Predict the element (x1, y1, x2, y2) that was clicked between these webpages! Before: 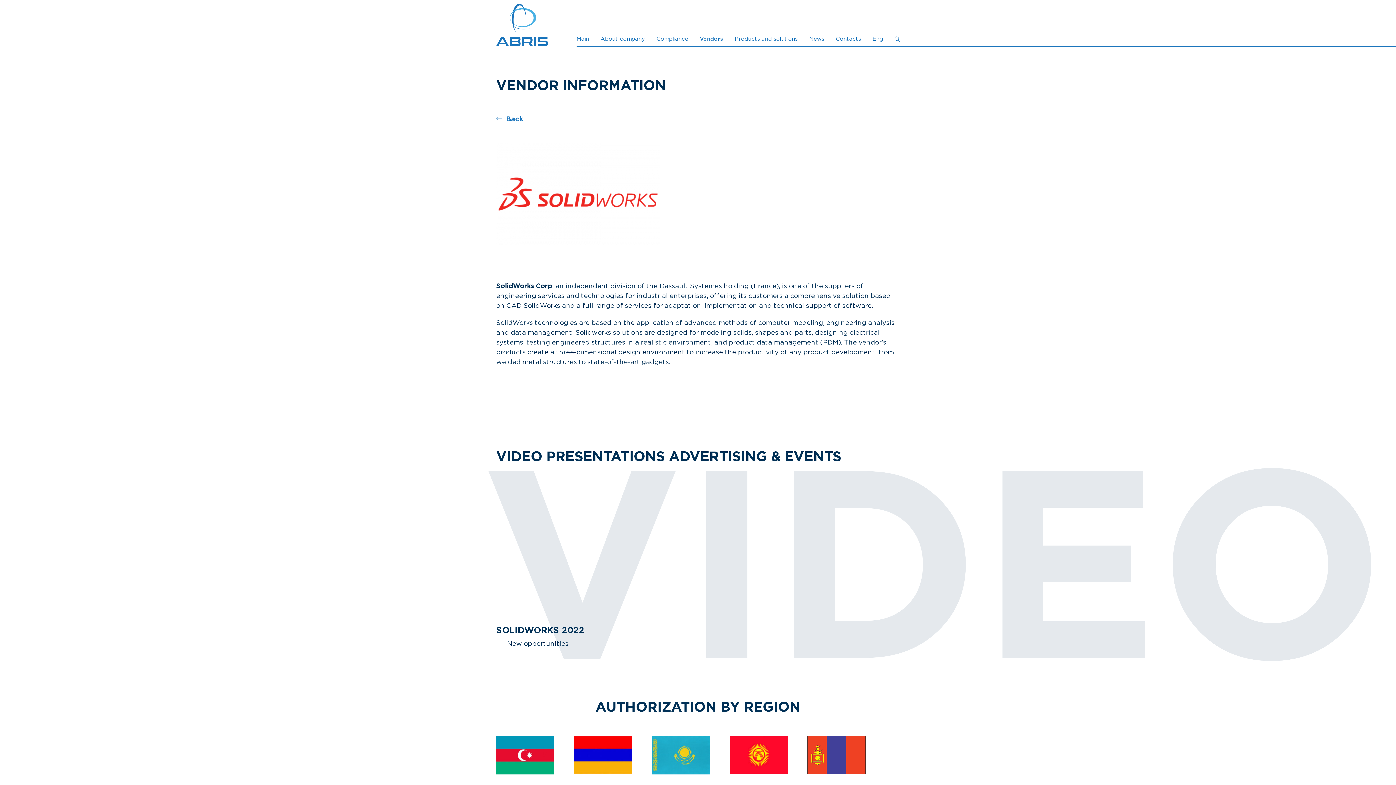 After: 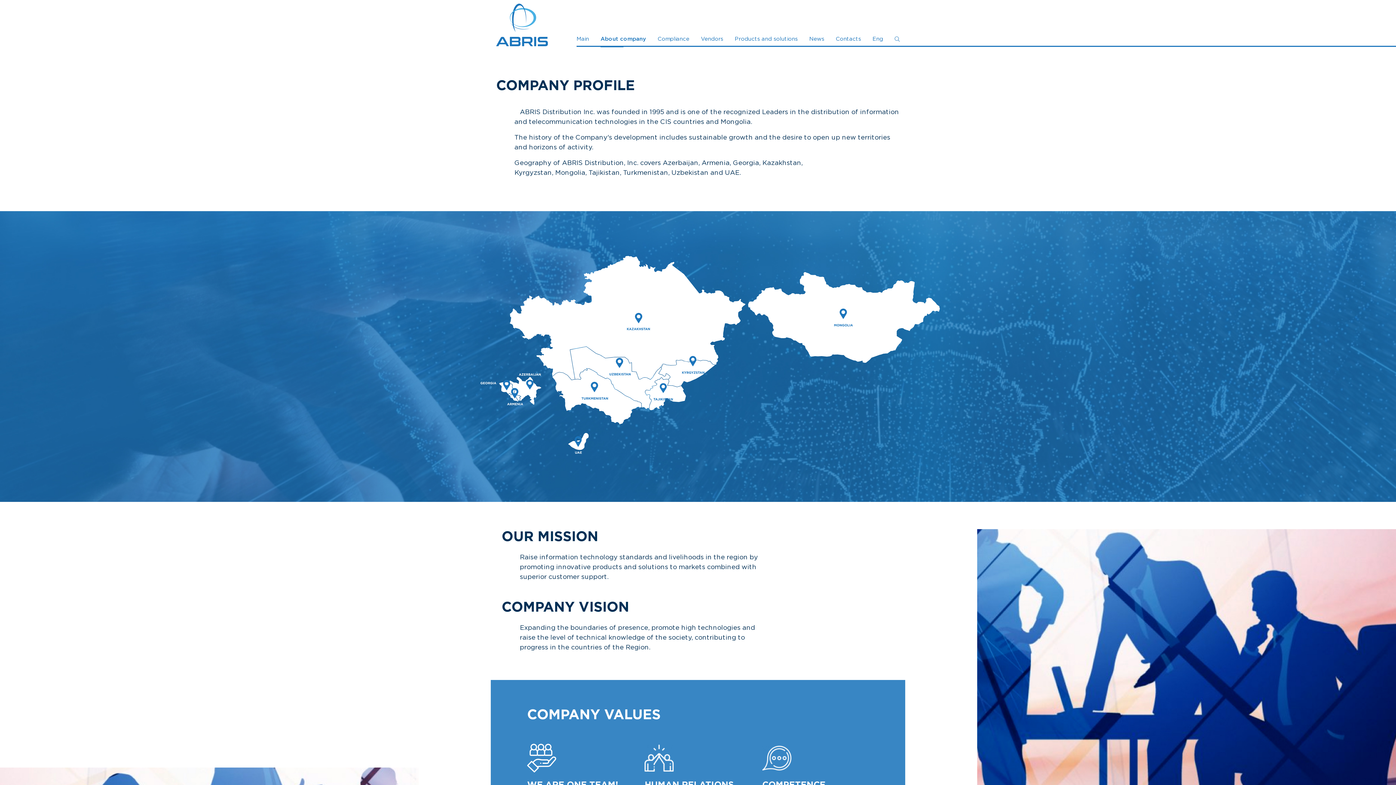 Action: bbox: (600, 35, 645, 43) label: About company